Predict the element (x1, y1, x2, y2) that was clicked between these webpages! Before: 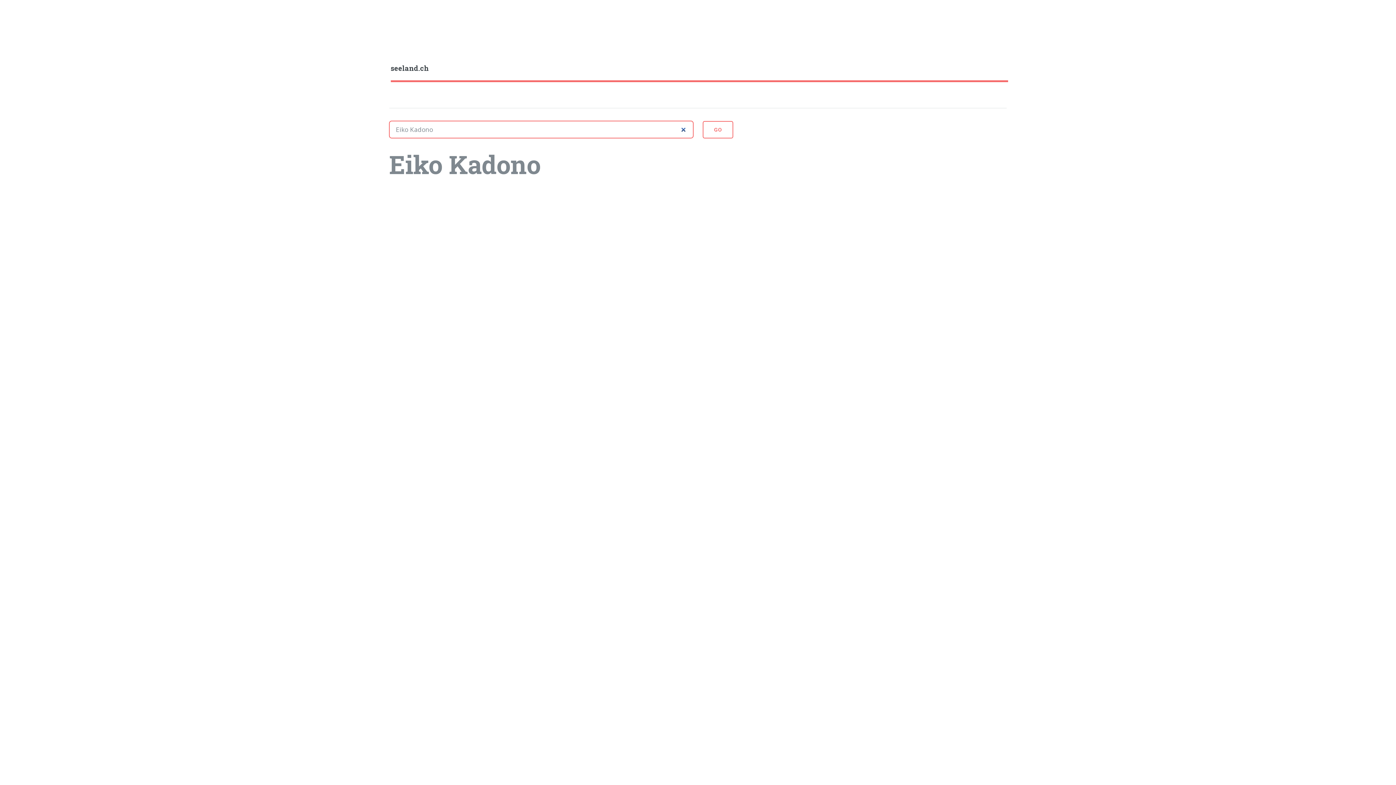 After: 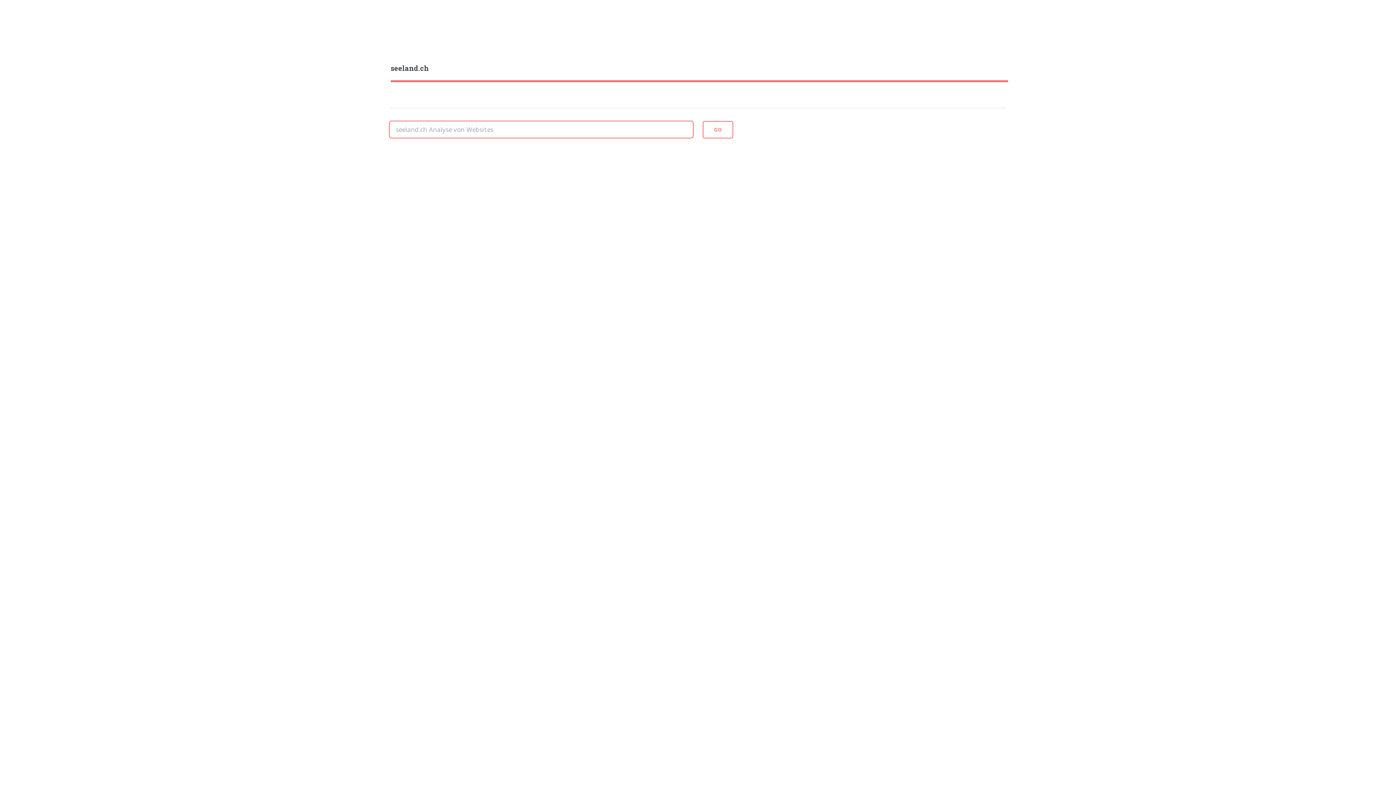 Action: bbox: (390, 62, 1008, 74) label: seeland.ch﻿